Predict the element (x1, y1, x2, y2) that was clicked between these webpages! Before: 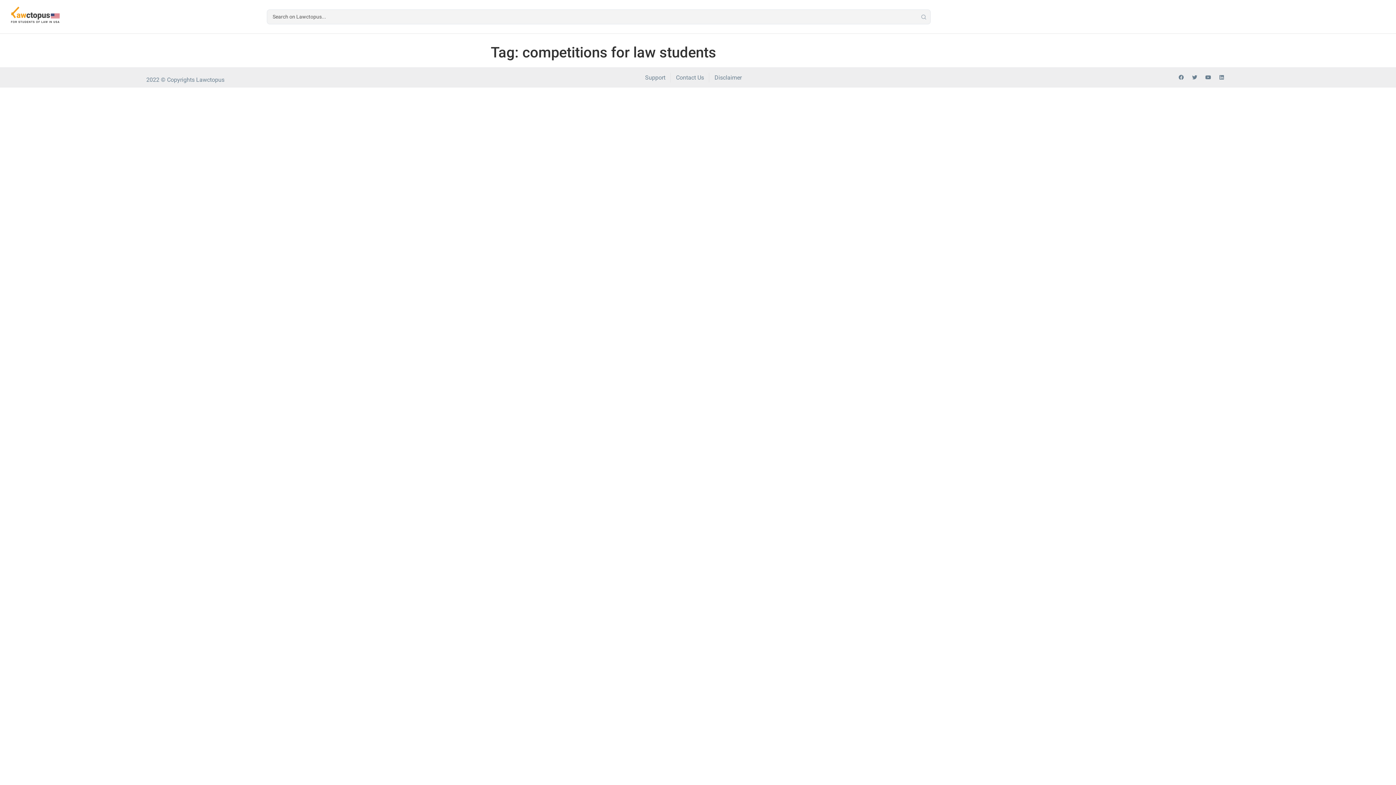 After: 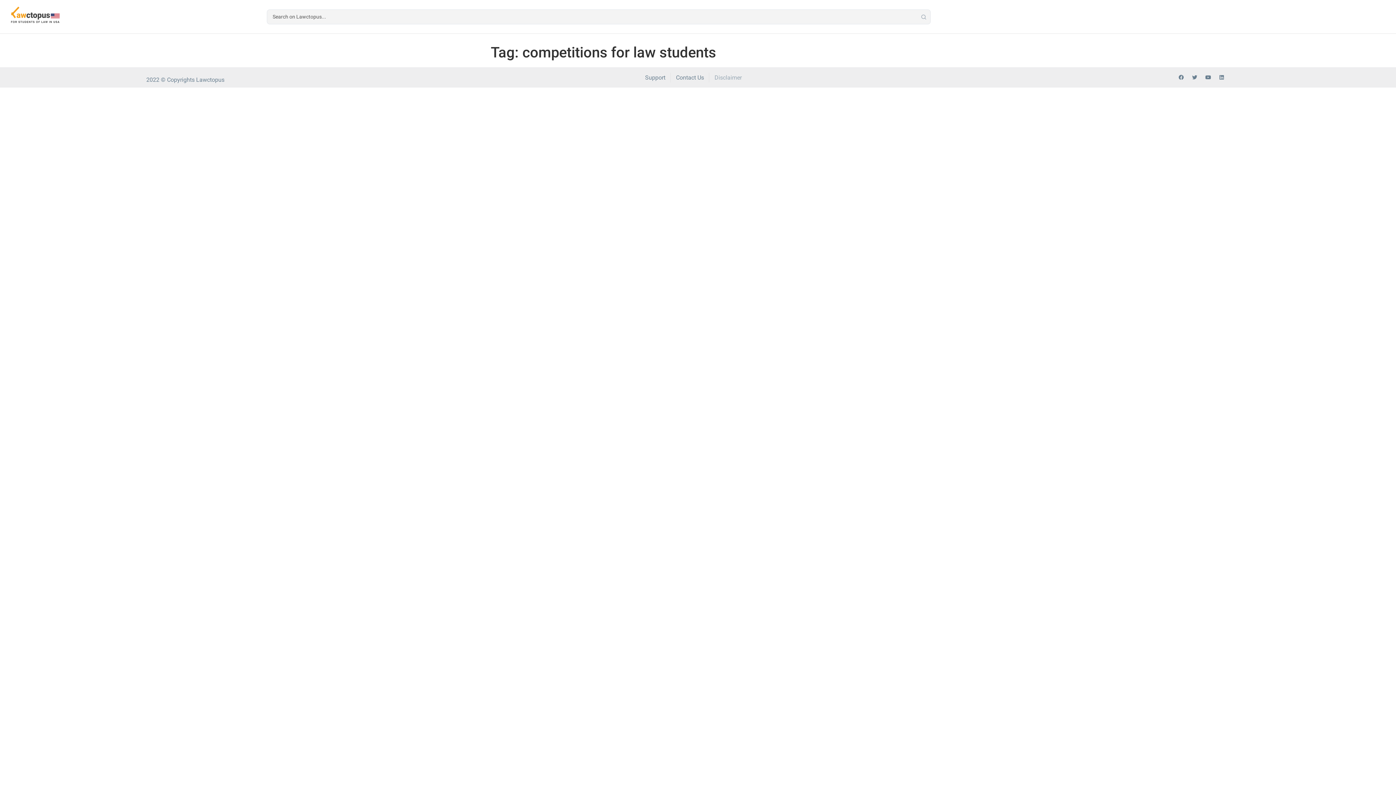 Action: label: Disclaimer bbox: (714, 72, 741, 82)